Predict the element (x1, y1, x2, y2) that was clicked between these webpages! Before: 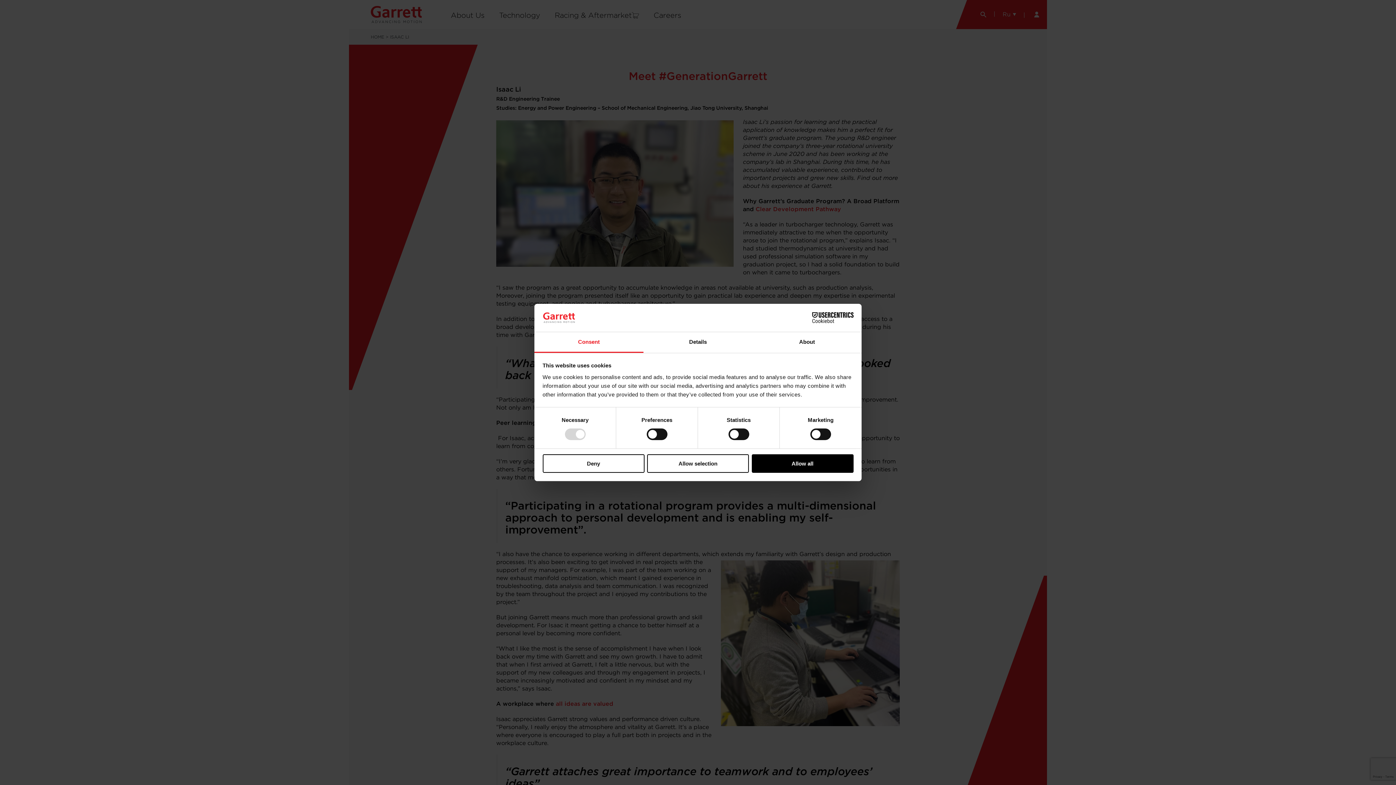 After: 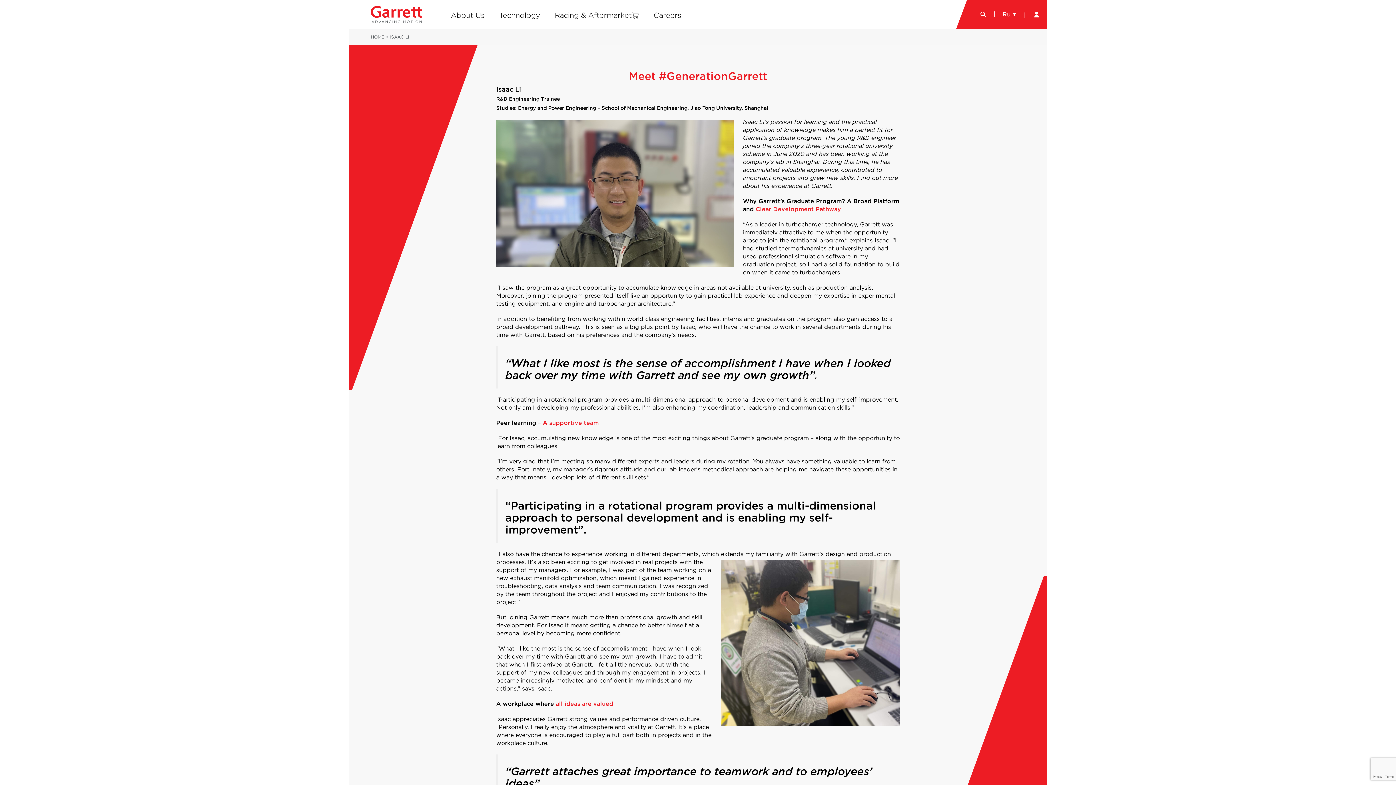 Action: label: Allow selection bbox: (647, 454, 749, 472)